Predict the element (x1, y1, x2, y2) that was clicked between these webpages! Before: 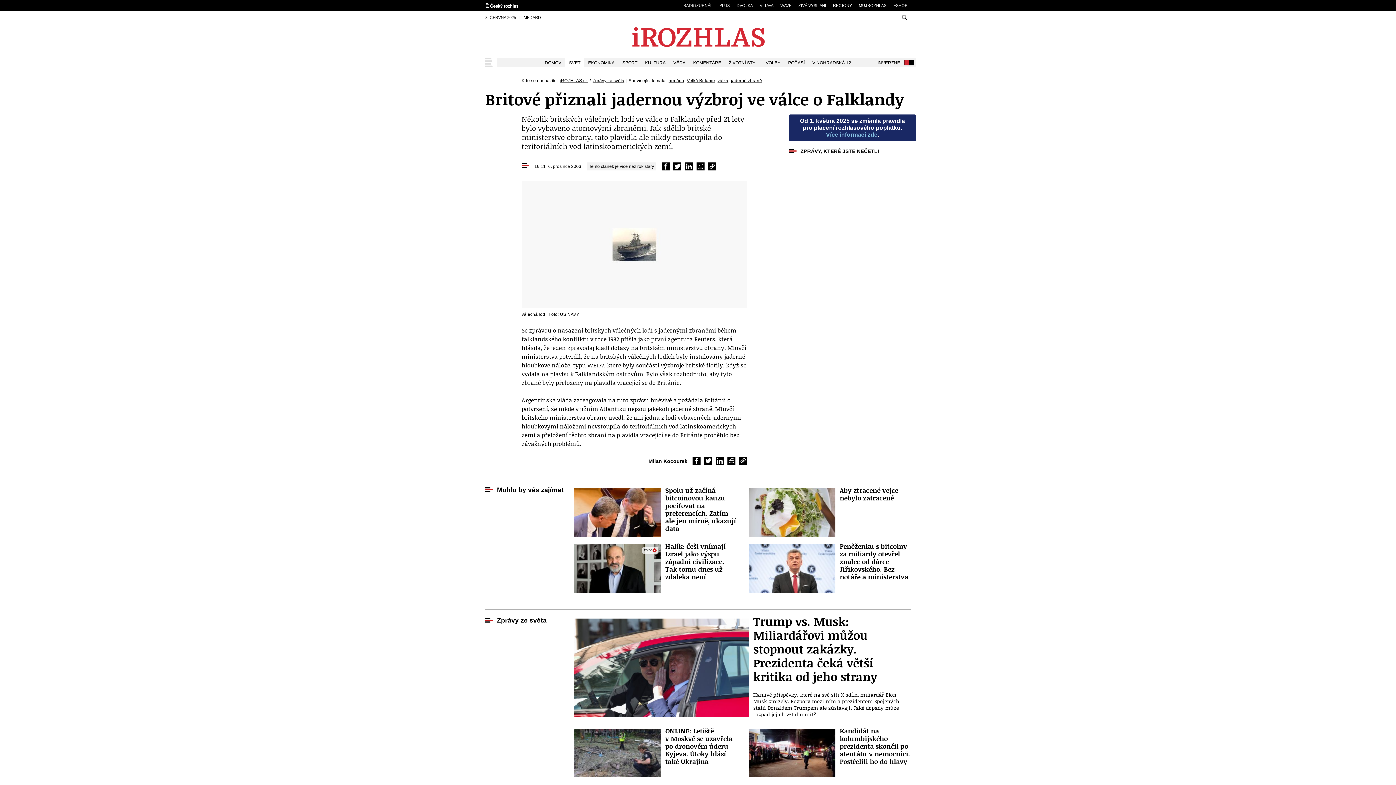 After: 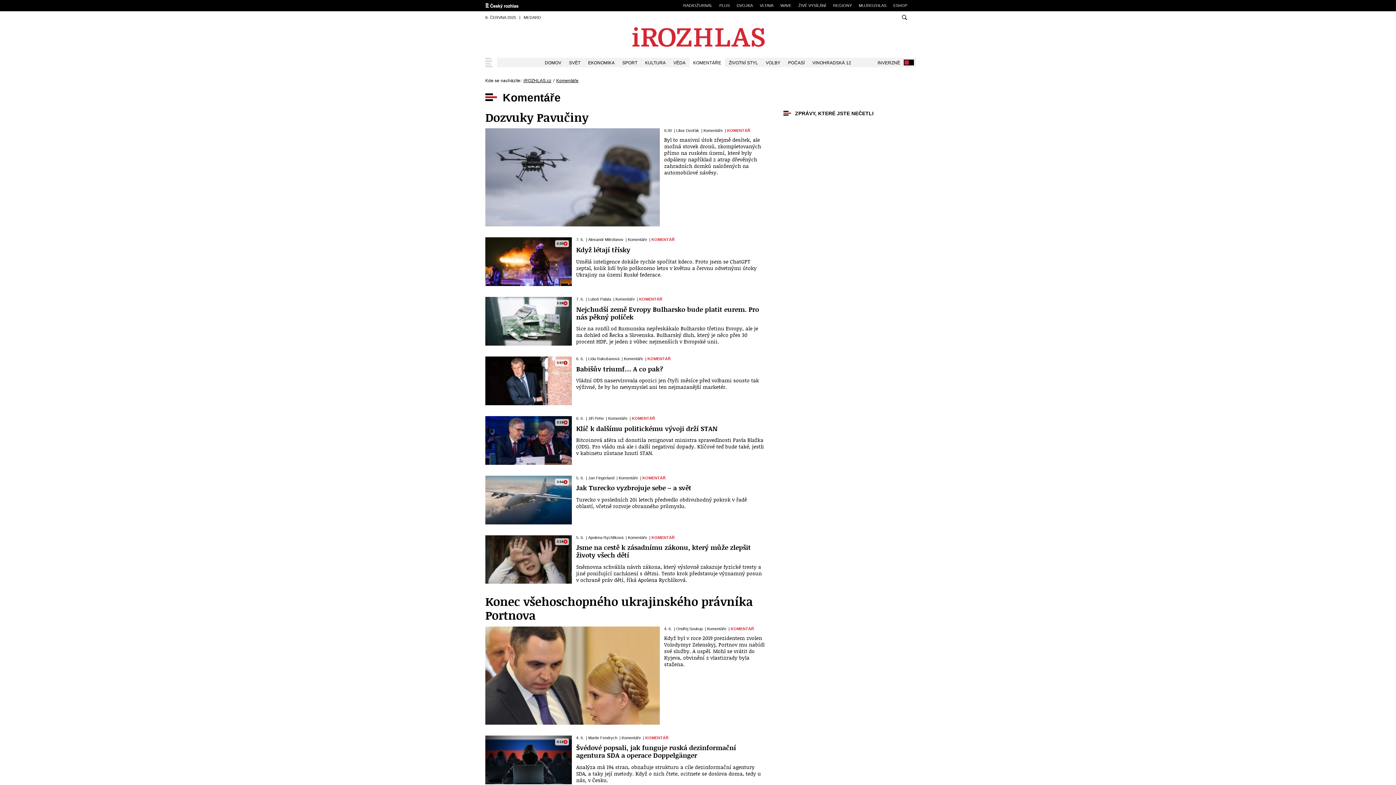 Action: label: KOMENTÁŘE bbox: (689, 57, 725, 67)